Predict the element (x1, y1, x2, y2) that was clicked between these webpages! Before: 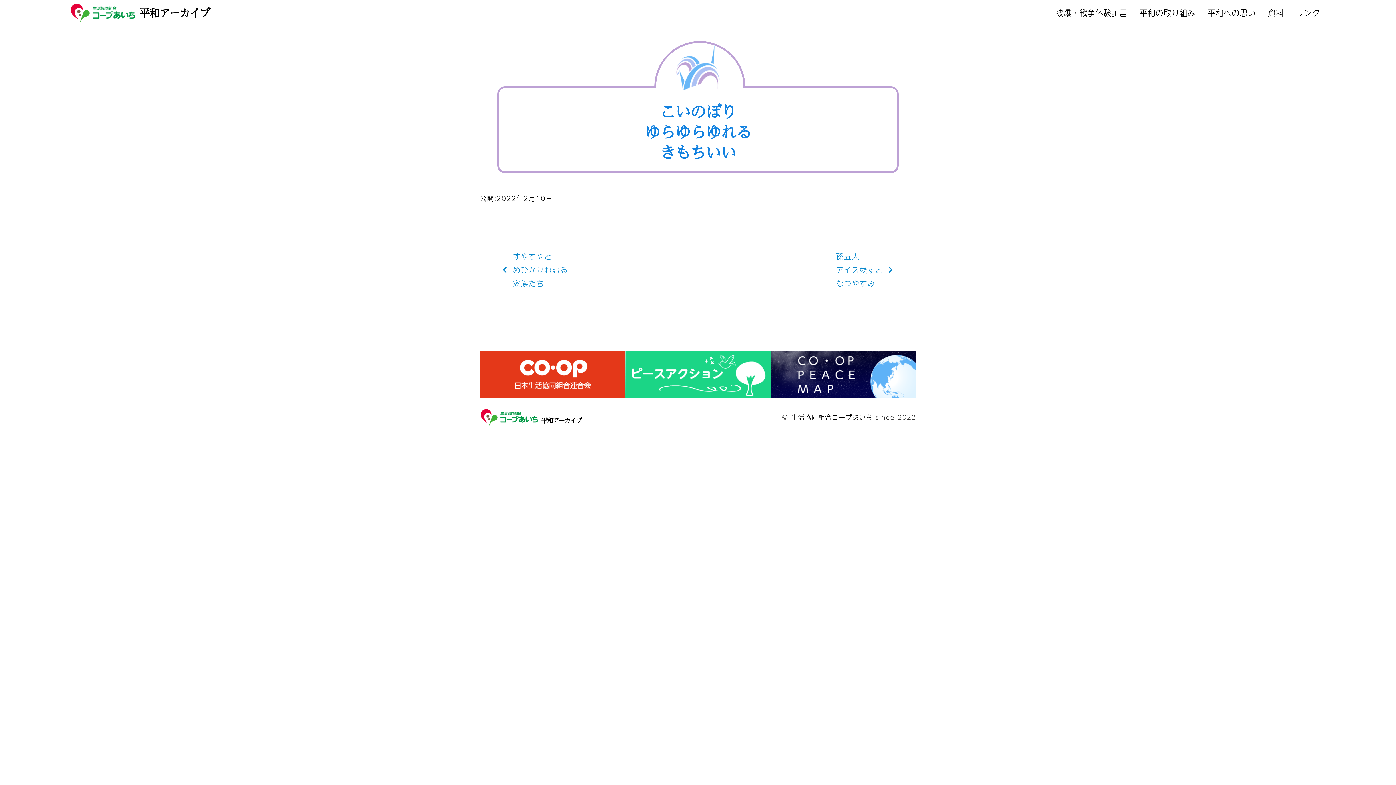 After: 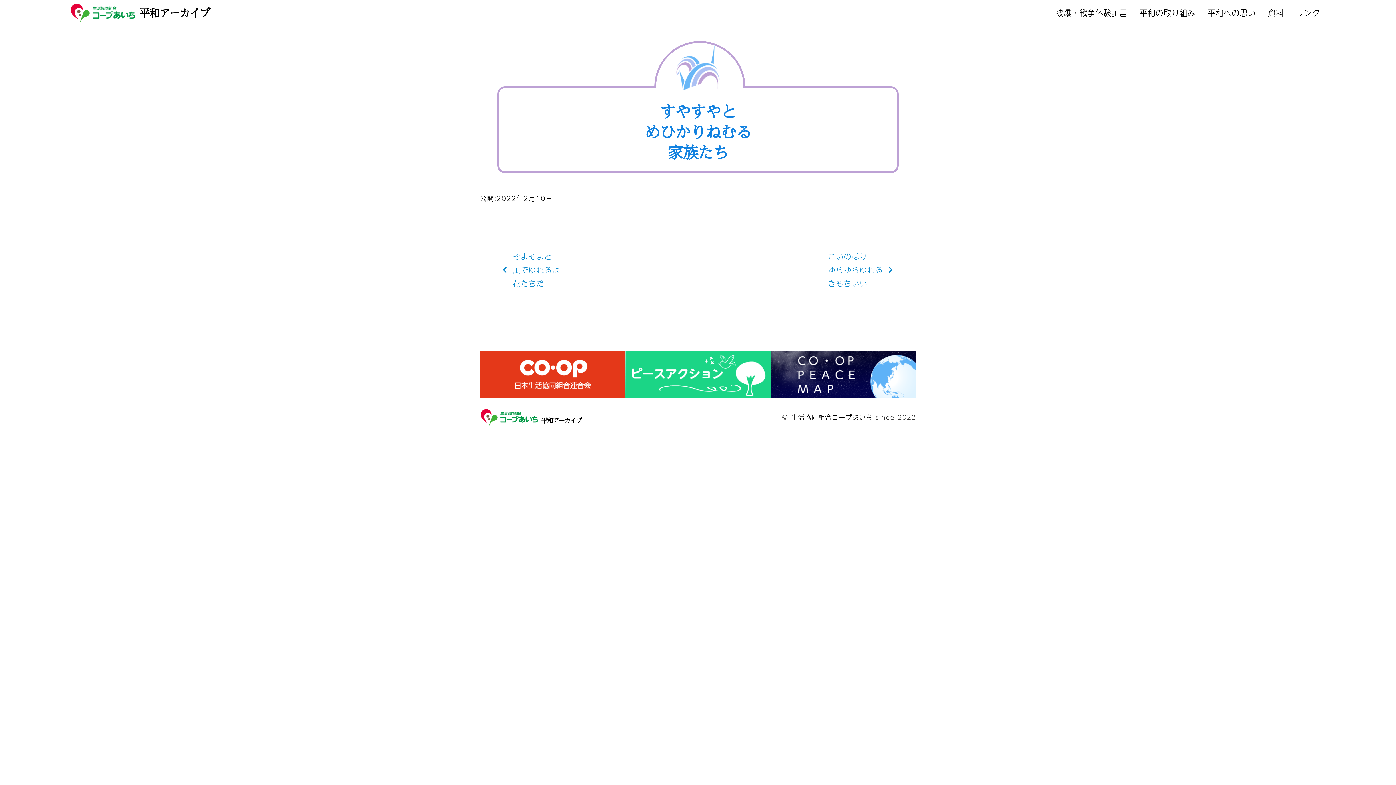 Action: bbox: (501, 241, 690, 298) label: すやすやと
めひかりねむる
家族たち